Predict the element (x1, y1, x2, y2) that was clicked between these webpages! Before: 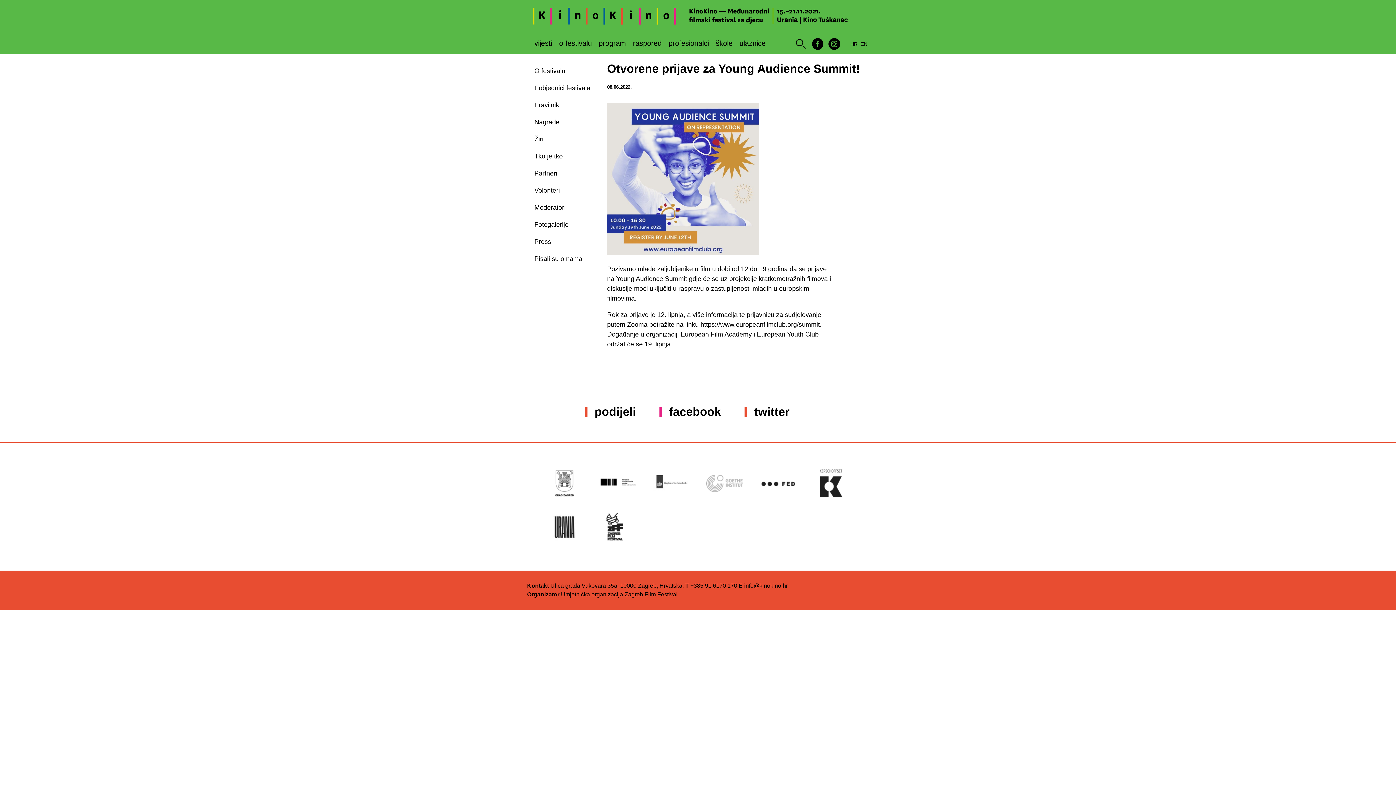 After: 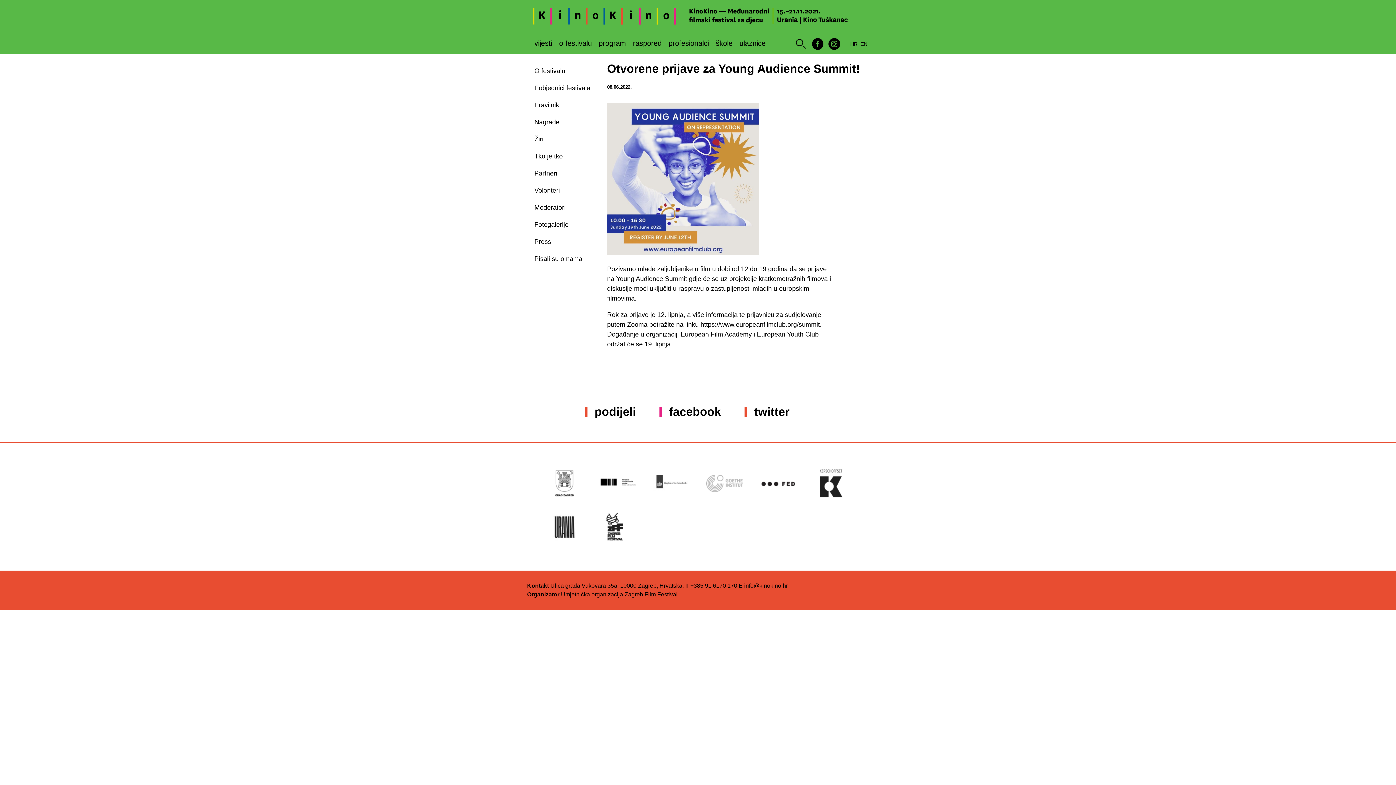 Action: bbox: (759, 480, 796, 486)